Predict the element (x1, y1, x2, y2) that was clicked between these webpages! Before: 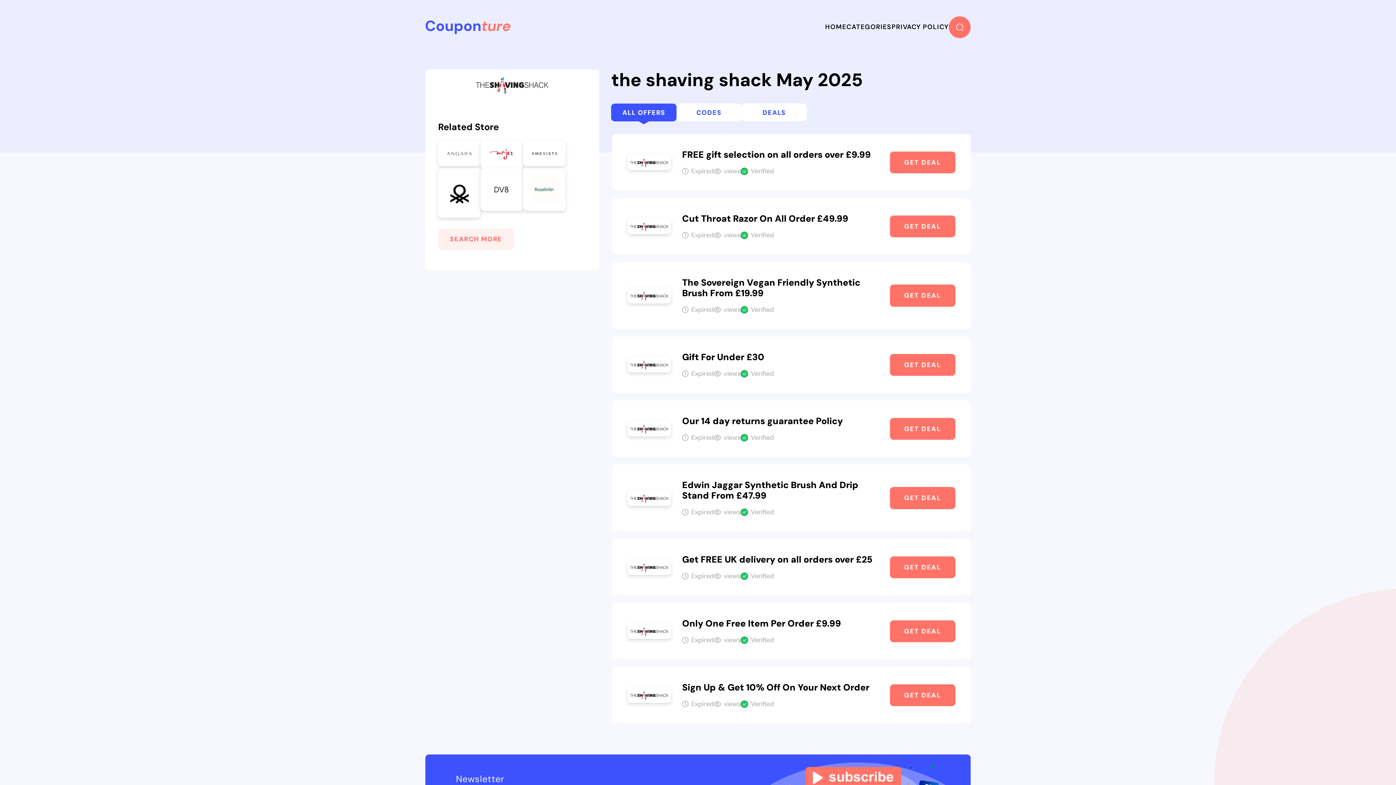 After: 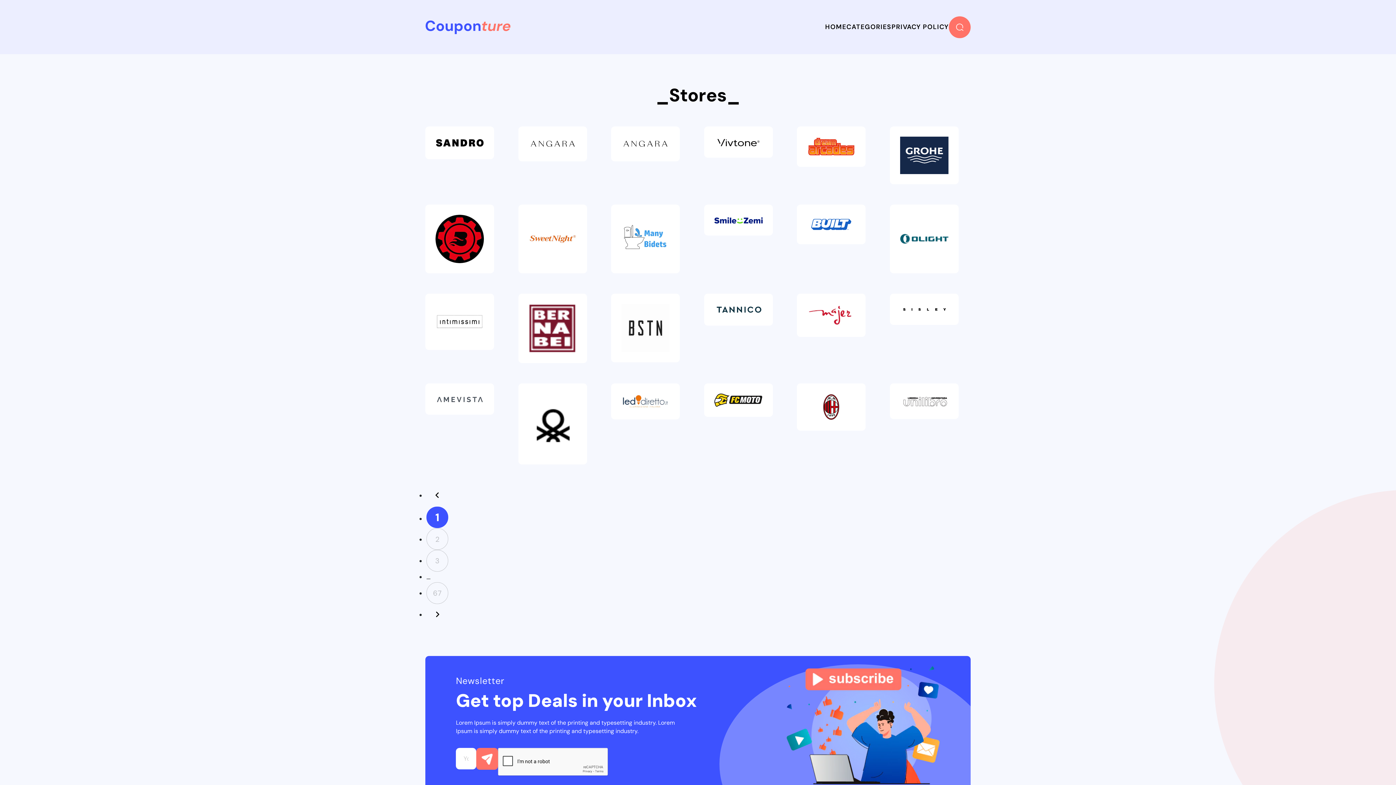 Action: bbox: (438, 228, 513, 250) label: SEARCH MORE